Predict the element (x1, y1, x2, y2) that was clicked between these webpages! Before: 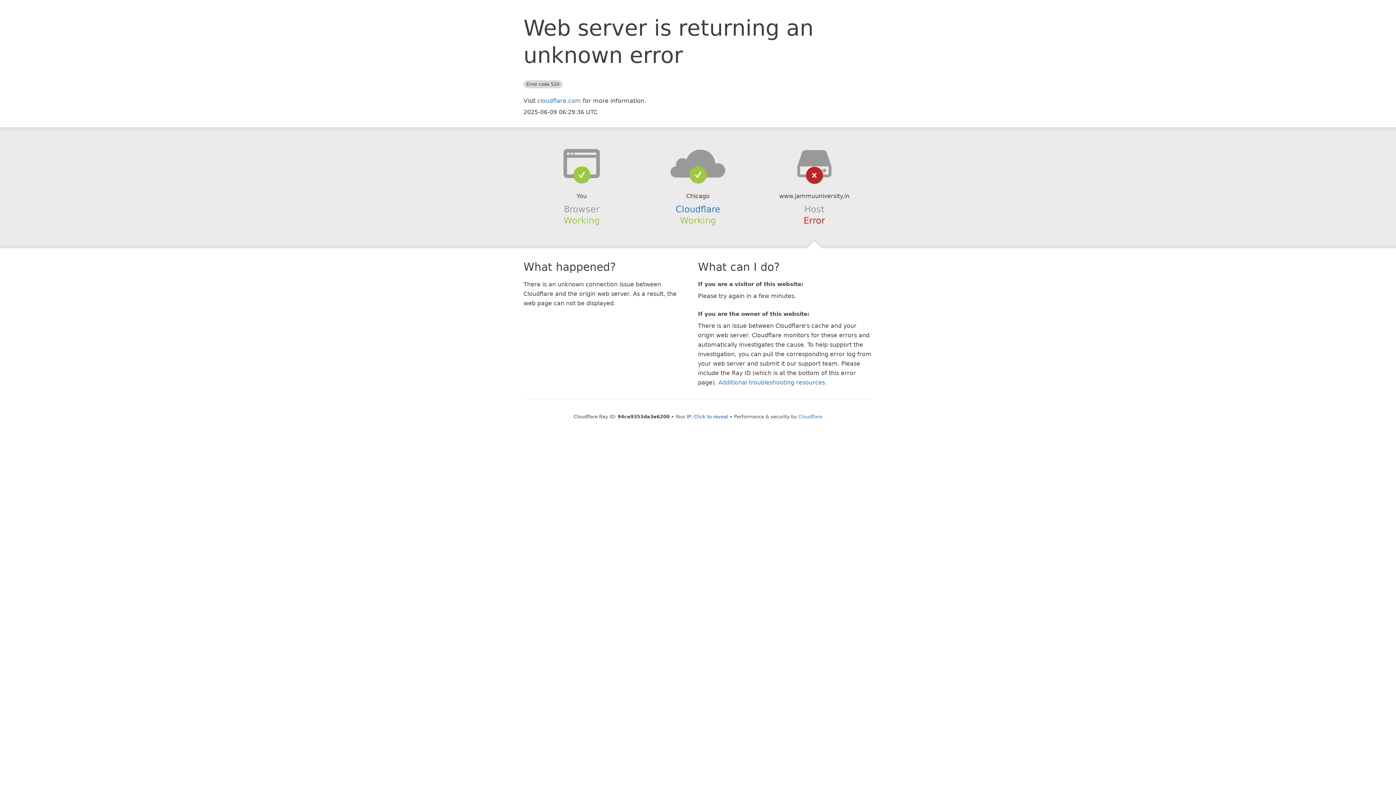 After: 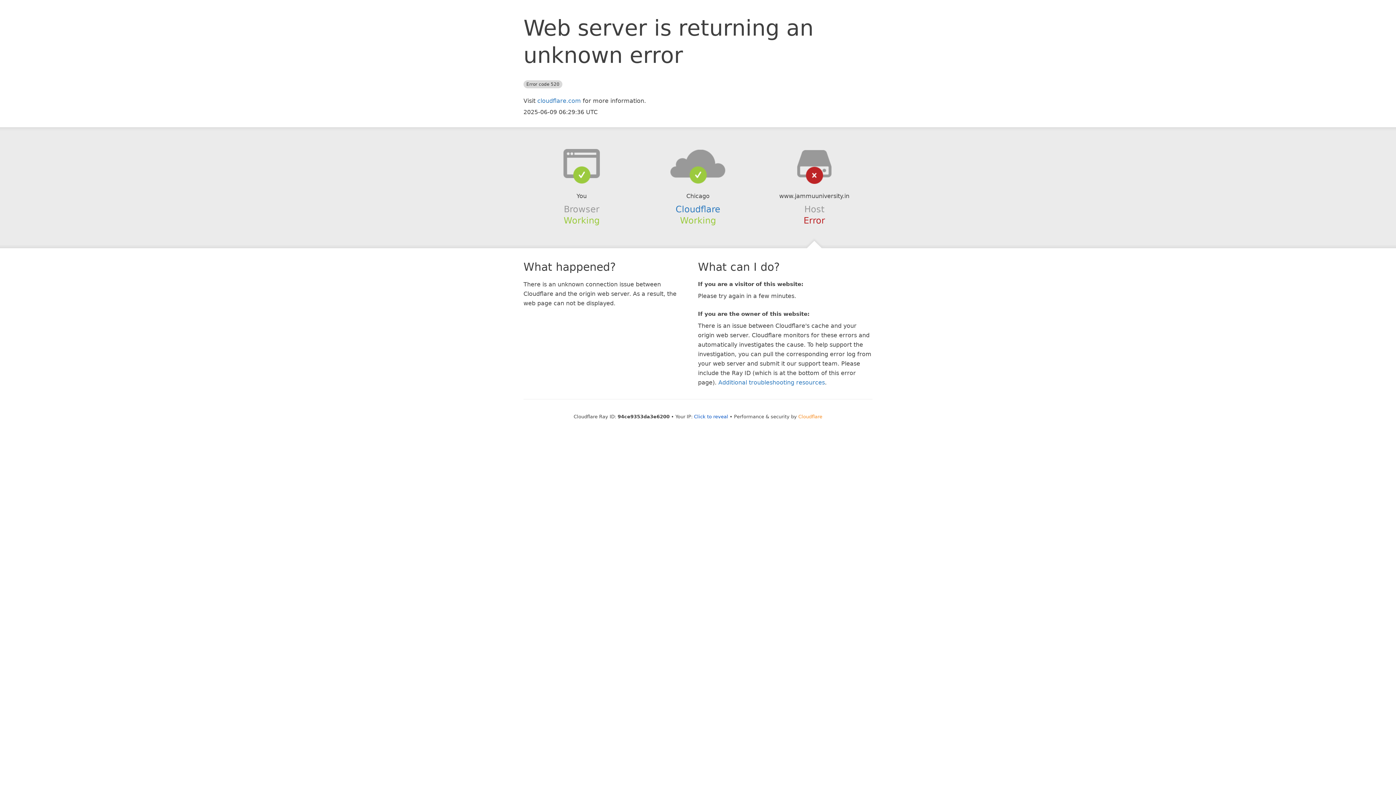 Action: label: Cloudflare bbox: (798, 414, 822, 419)